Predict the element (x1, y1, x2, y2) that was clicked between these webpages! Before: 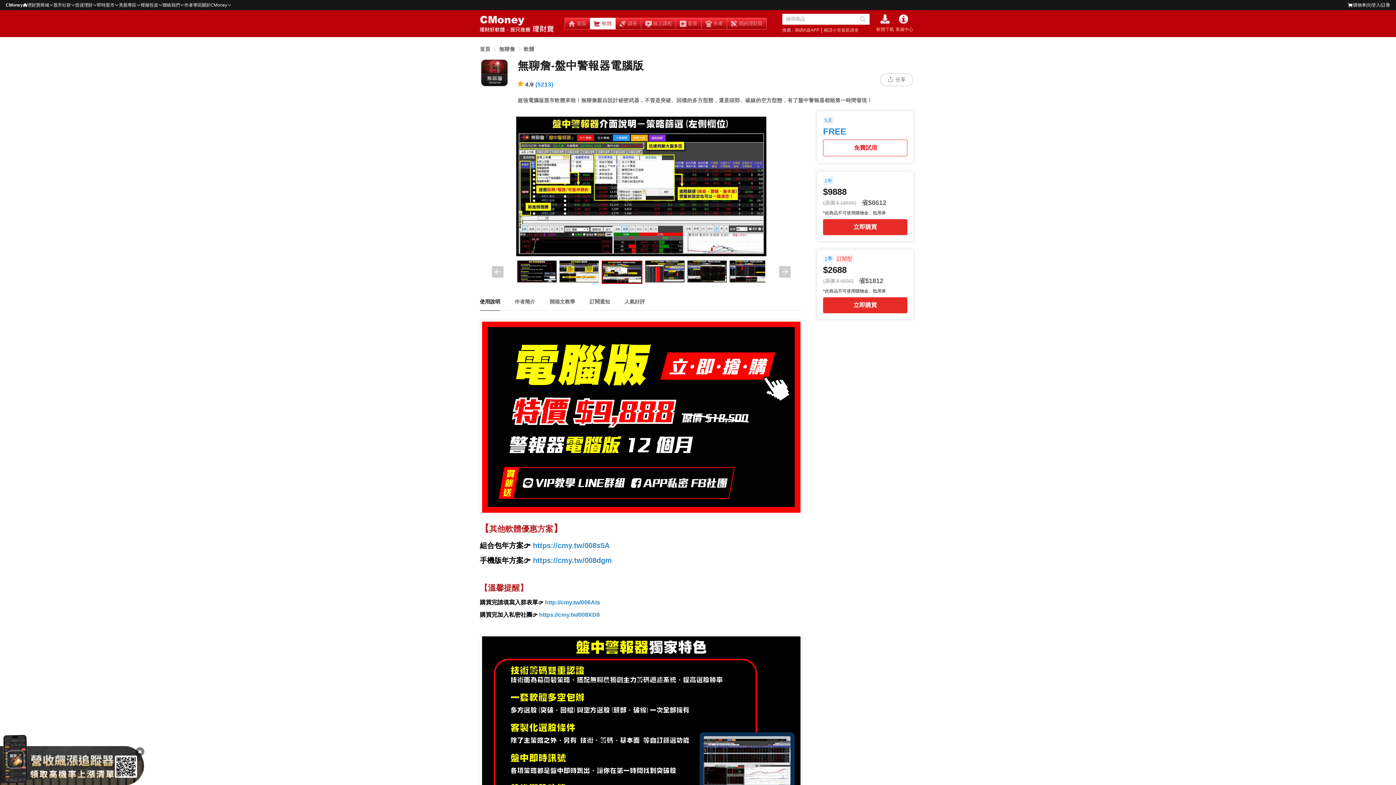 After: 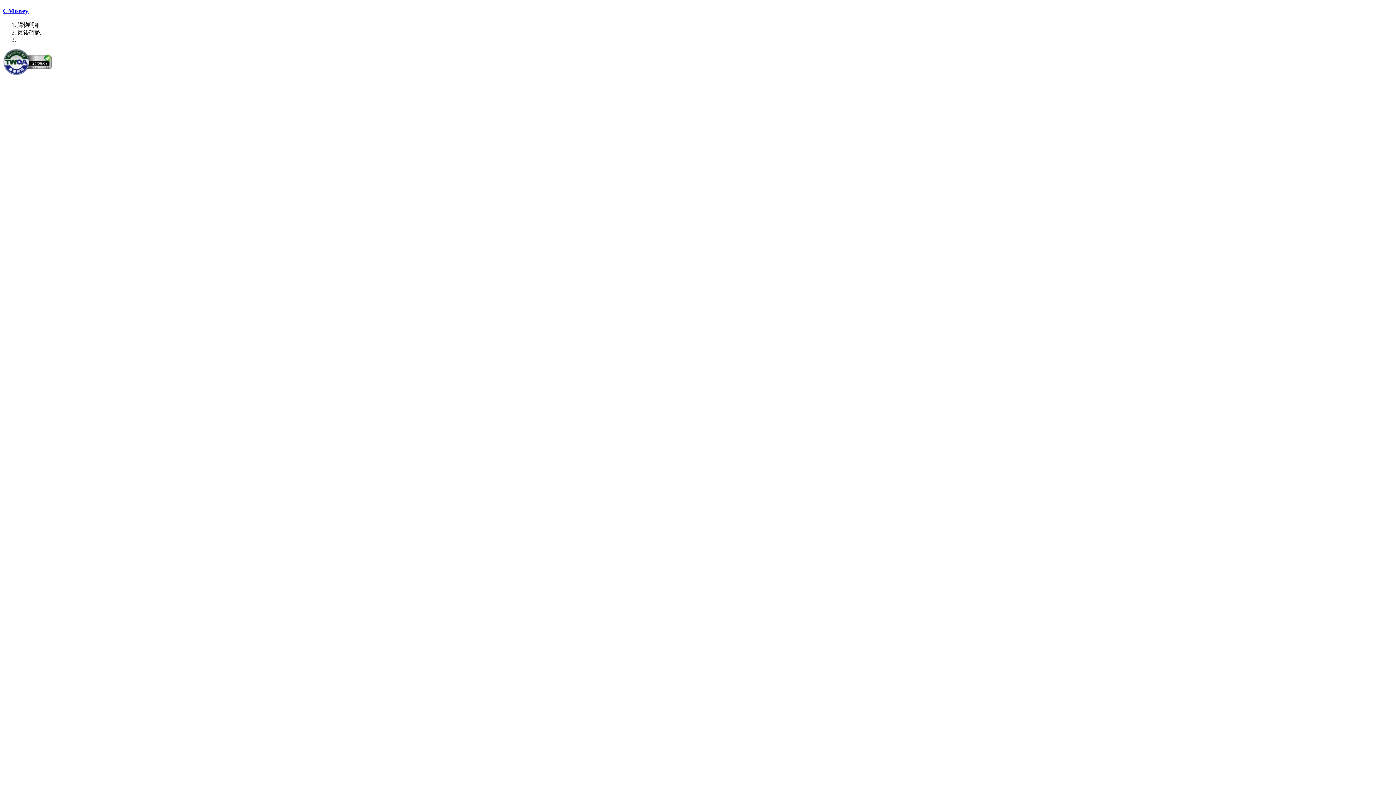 Action: bbox: (1347, 1, 1372, 8) label: 購物車(
0
)